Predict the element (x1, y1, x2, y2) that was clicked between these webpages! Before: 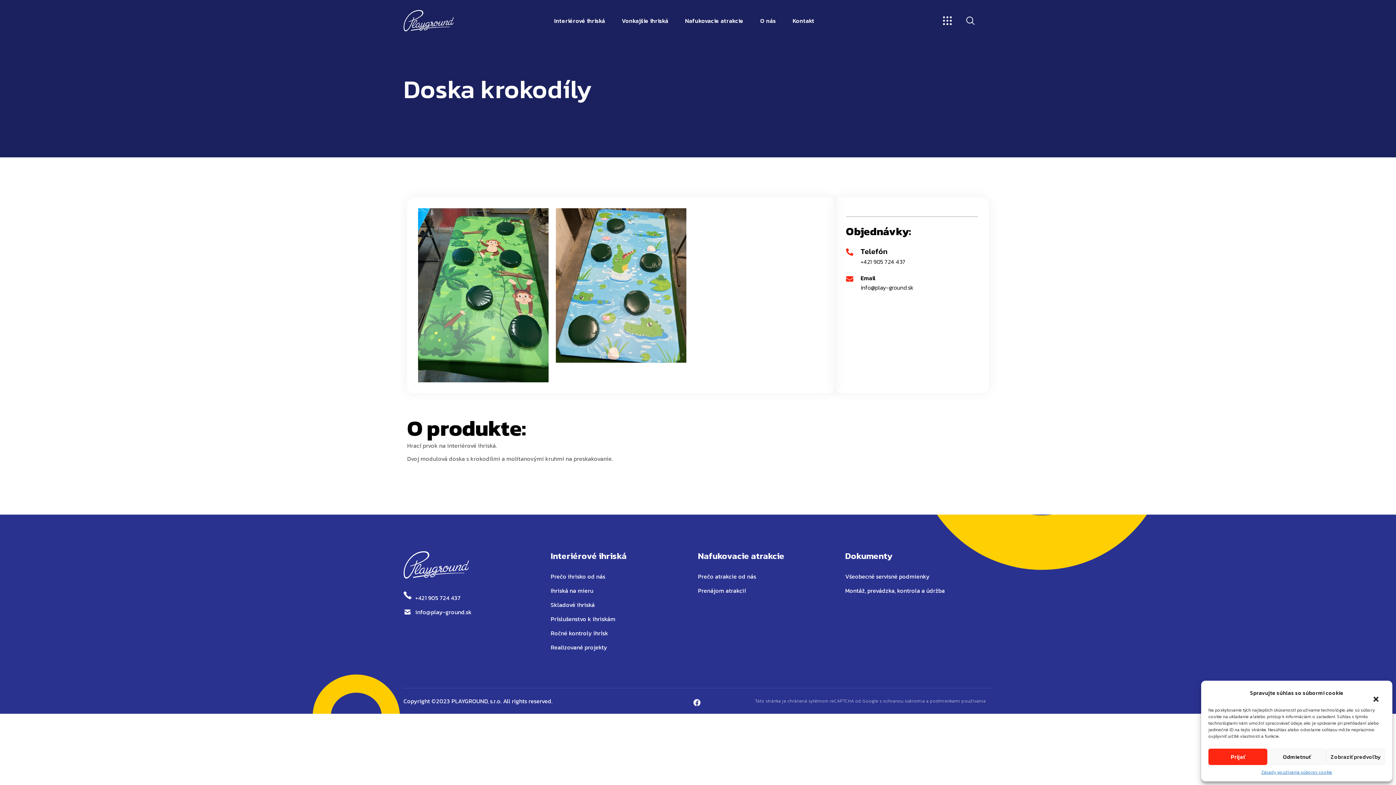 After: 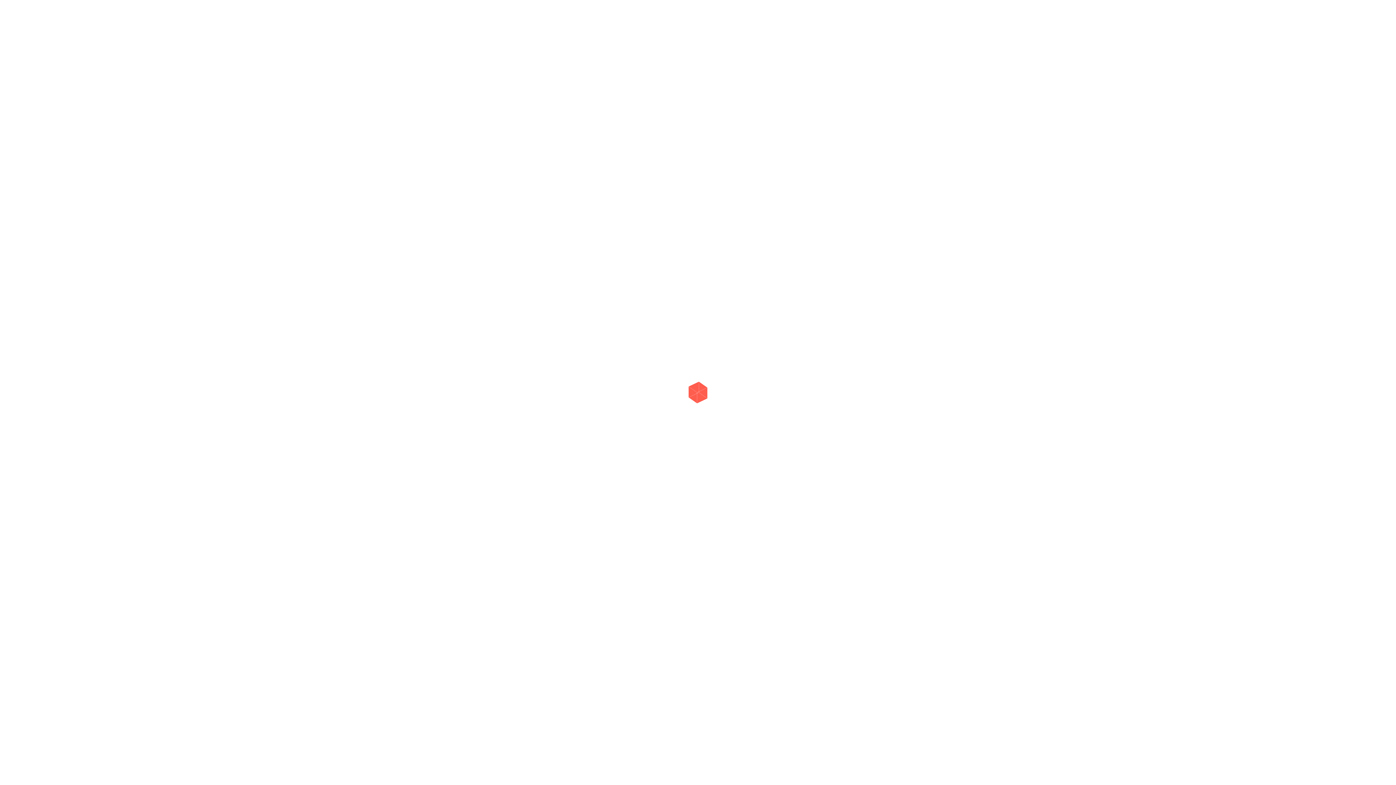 Action: bbox: (550, 572, 698, 581) label: Prečo ihrisko od nás